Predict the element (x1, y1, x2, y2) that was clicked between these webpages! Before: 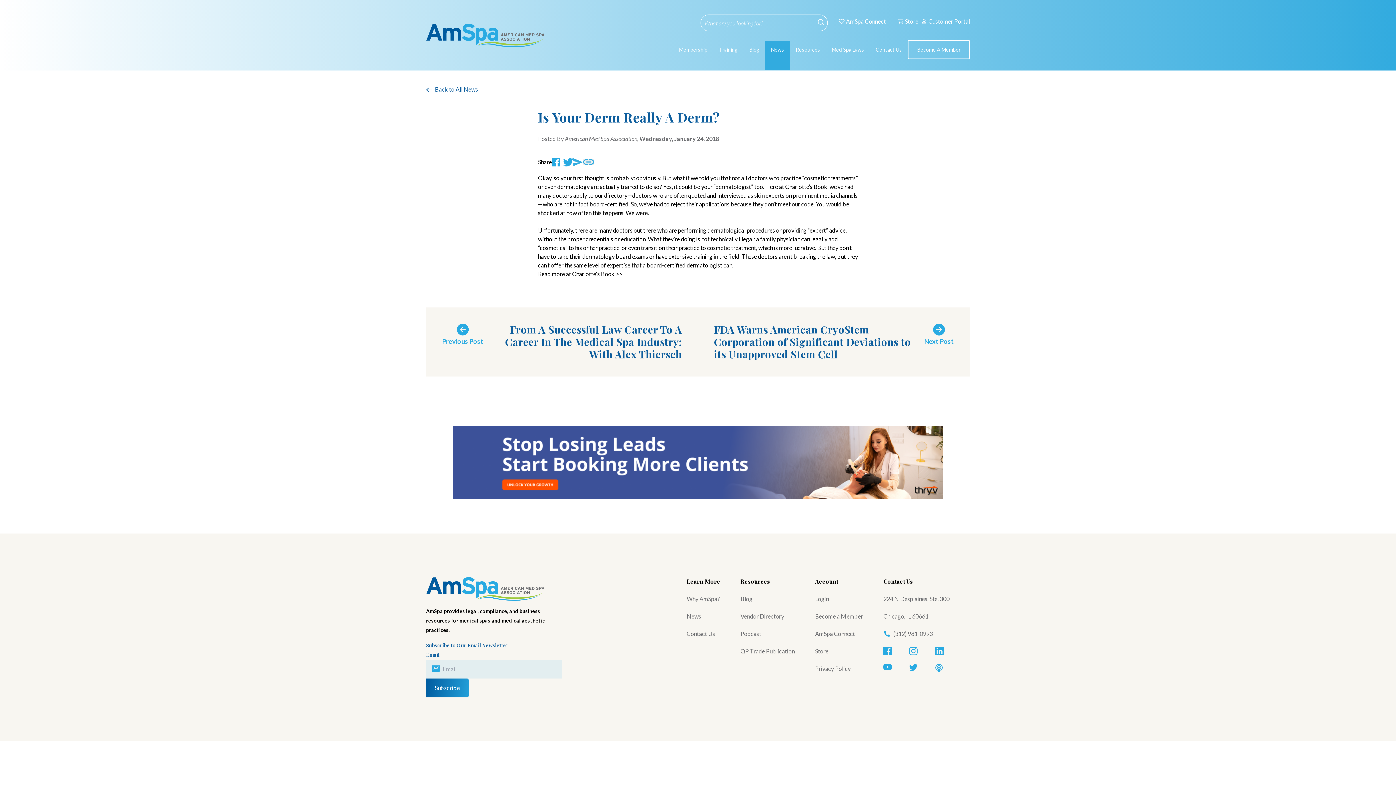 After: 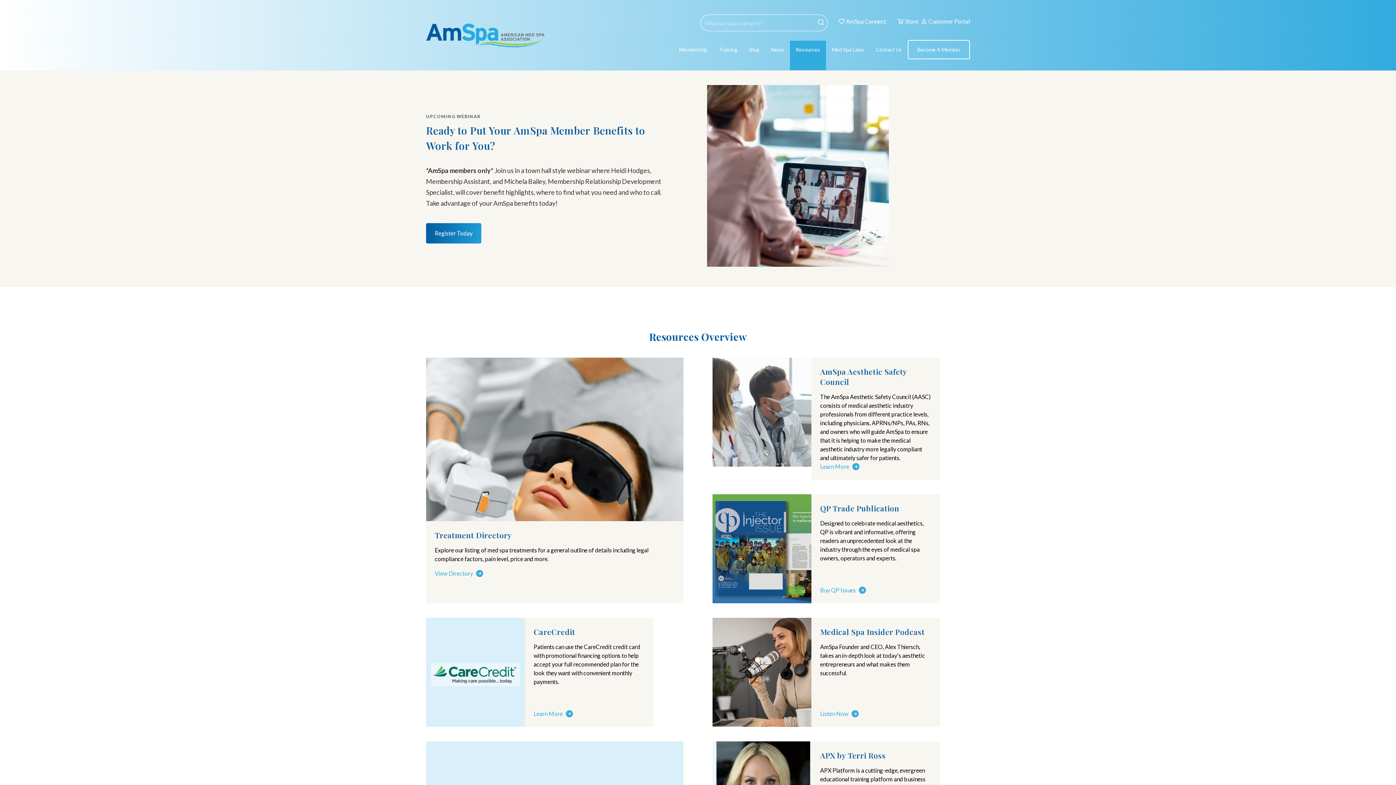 Action: label: Resources bbox: (790, 40, 826, 70)